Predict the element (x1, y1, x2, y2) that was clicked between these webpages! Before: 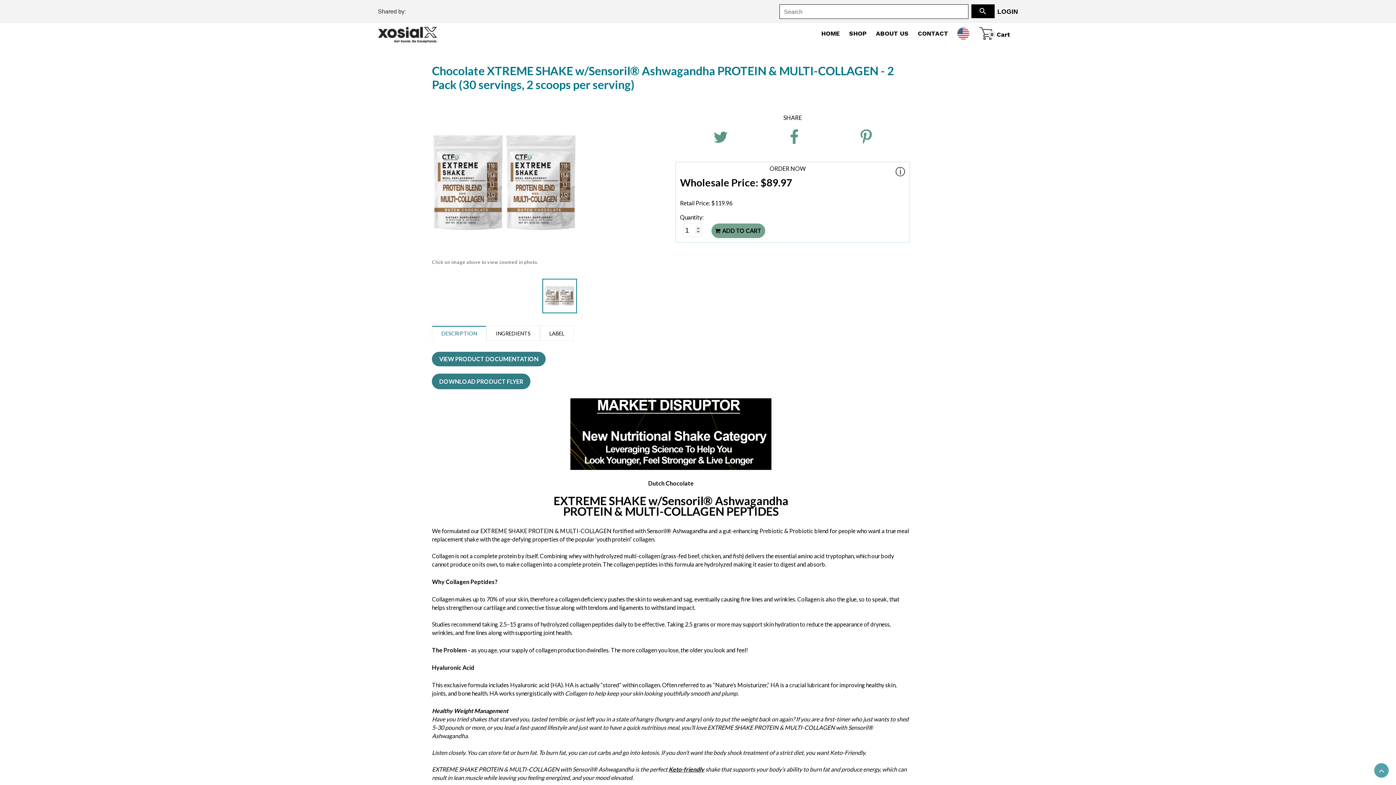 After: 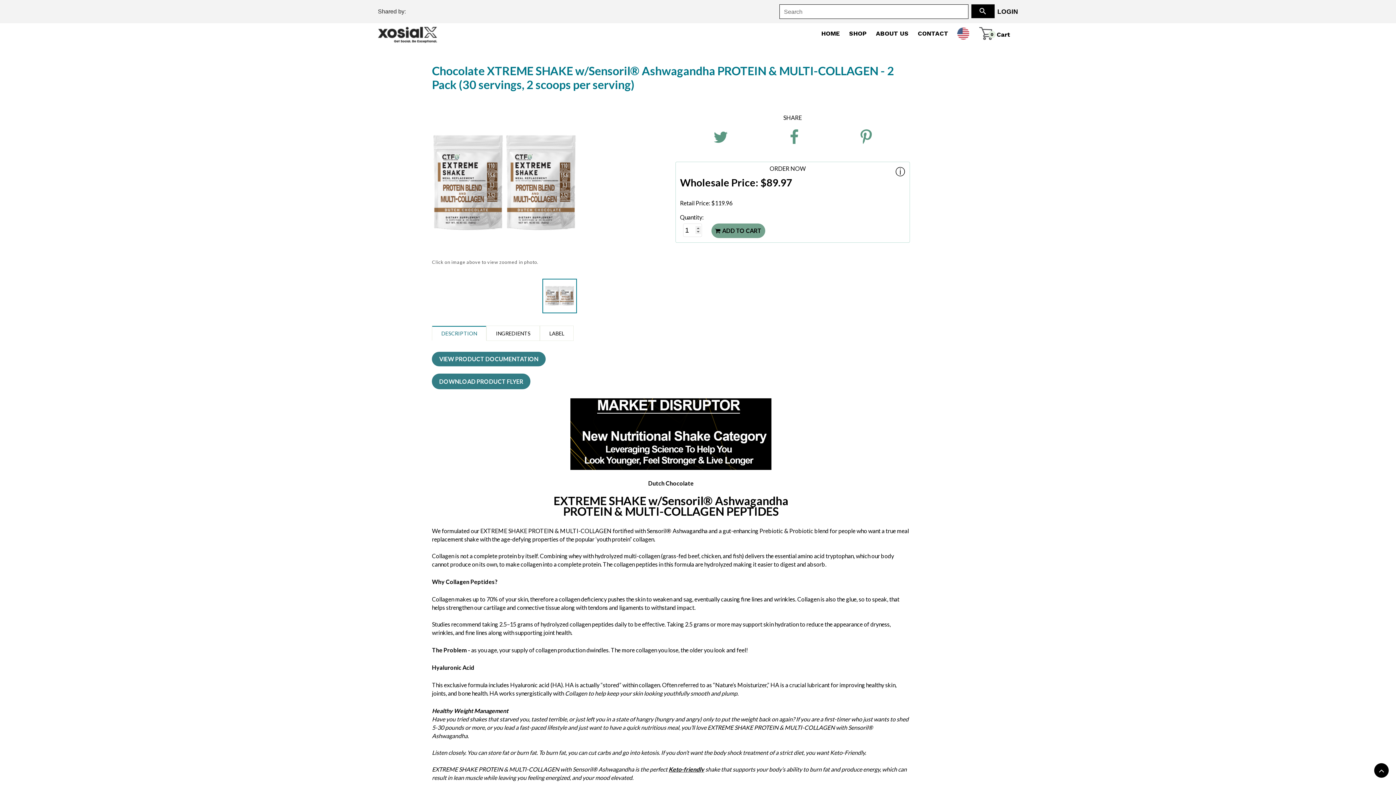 Action: bbox: (1374, 763, 1389, 778)